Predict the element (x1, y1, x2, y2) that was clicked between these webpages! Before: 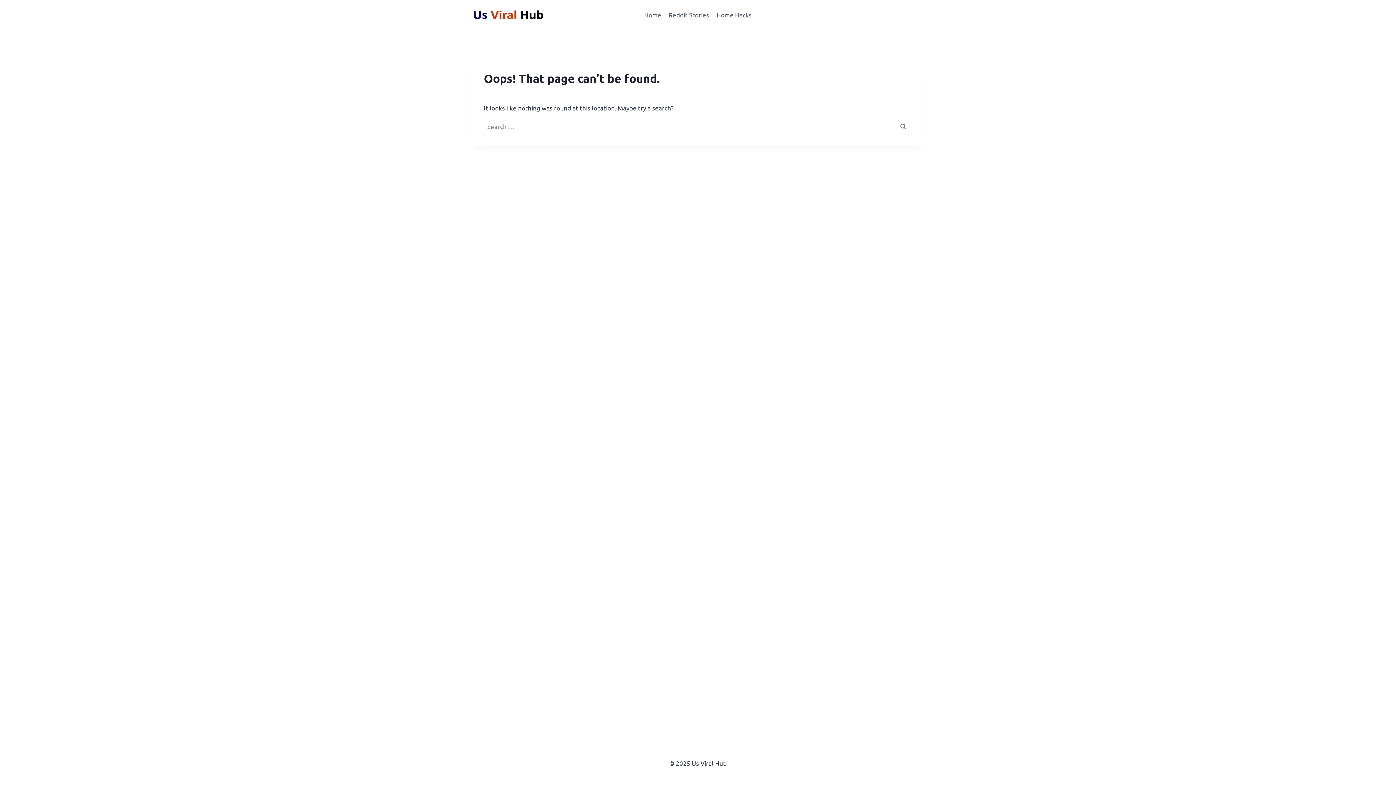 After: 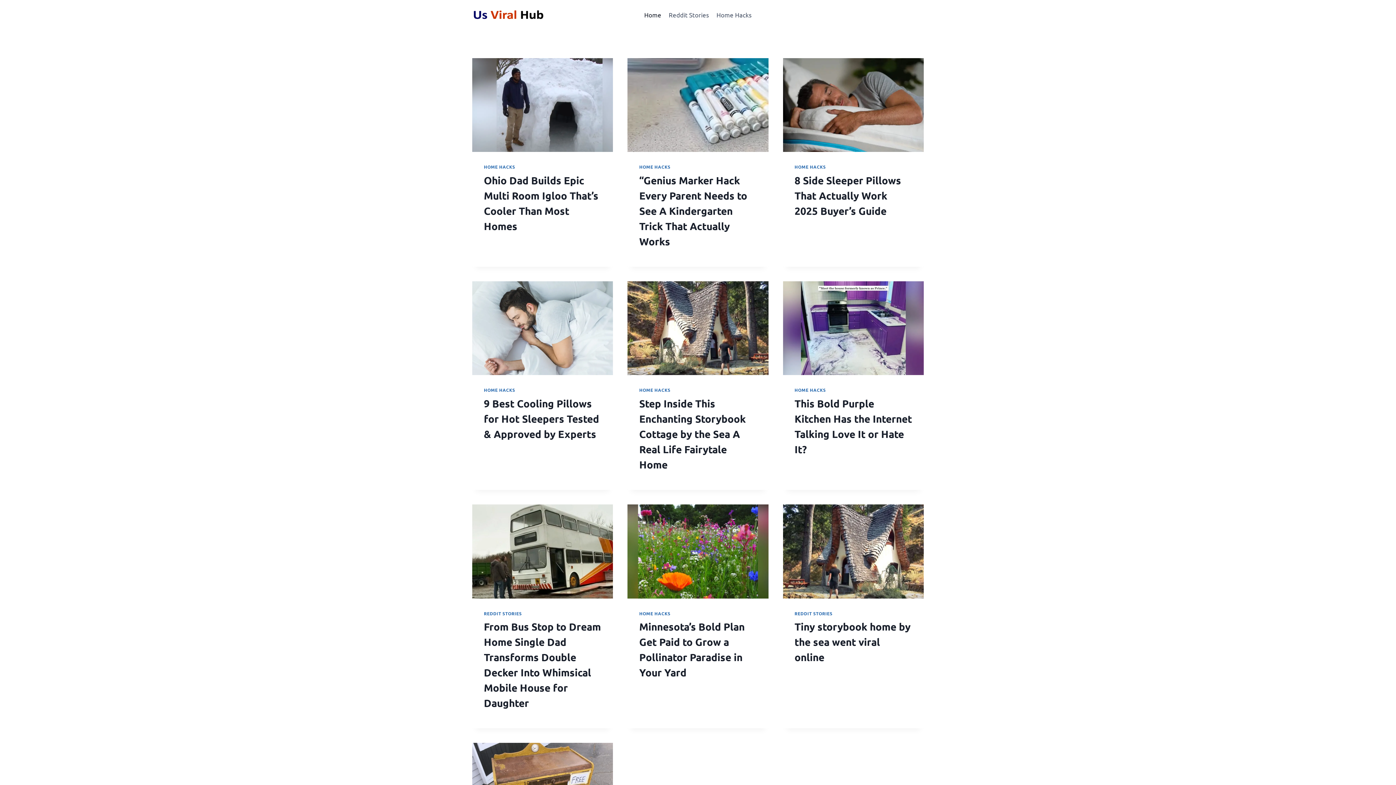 Action: label: Home bbox: (640, 5, 665, 23)